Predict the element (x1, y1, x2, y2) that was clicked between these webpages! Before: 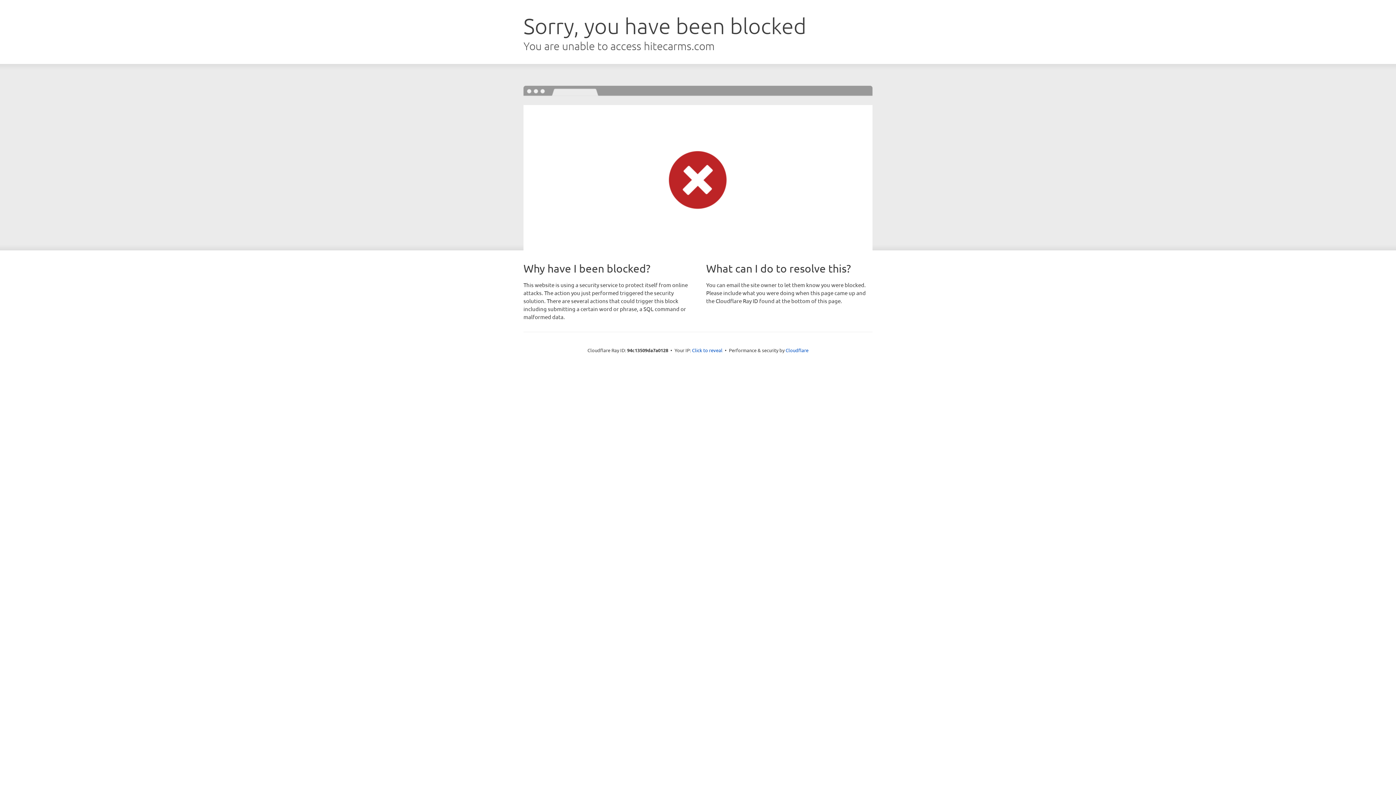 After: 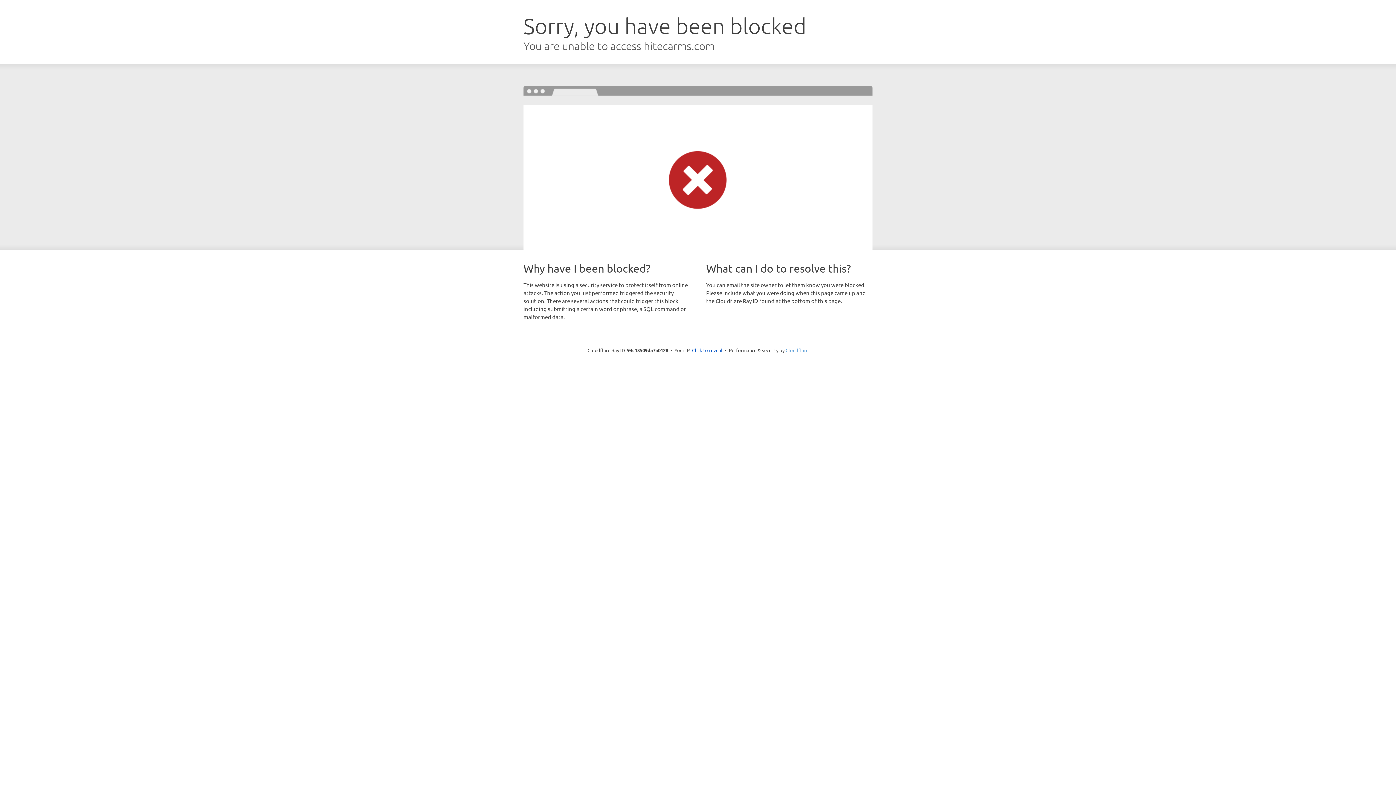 Action: label: Cloudflare bbox: (785, 347, 808, 353)